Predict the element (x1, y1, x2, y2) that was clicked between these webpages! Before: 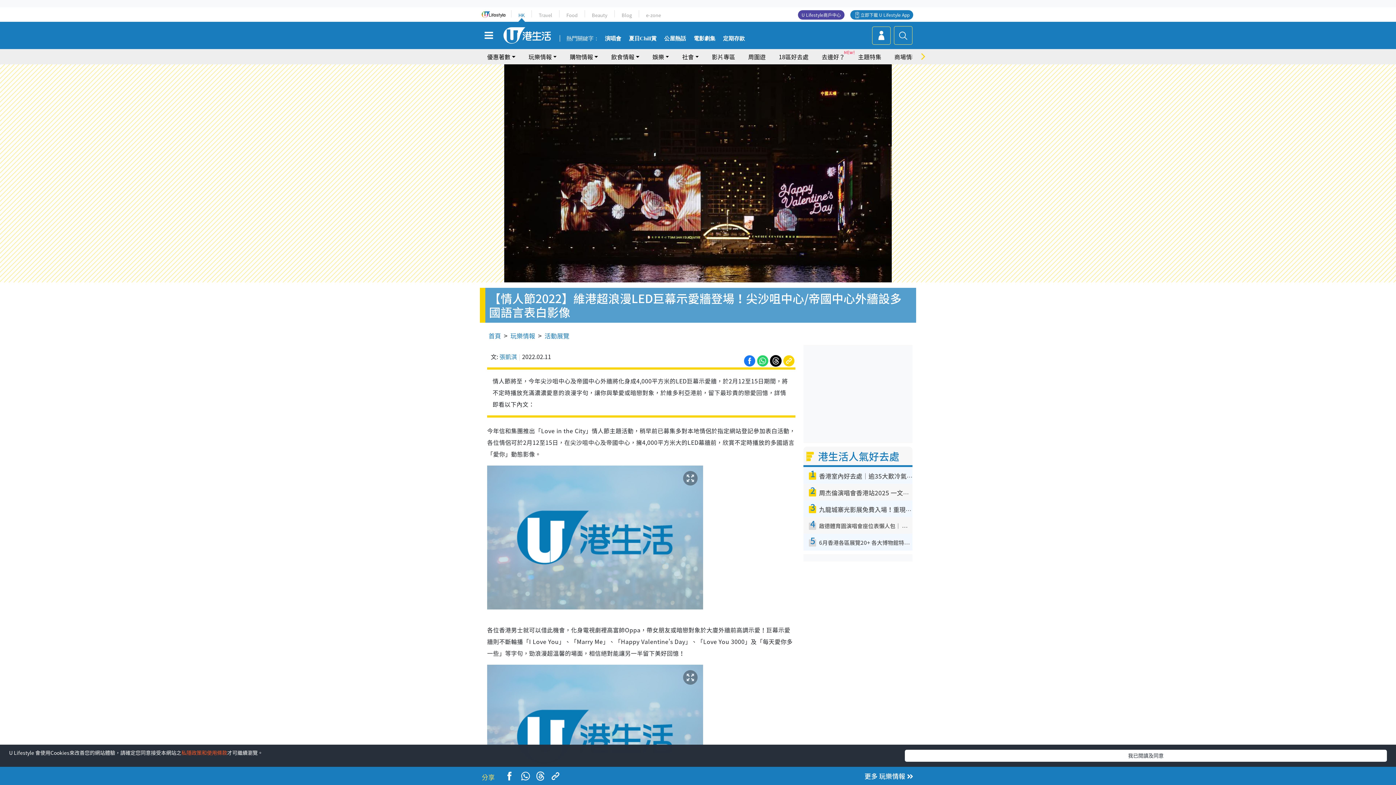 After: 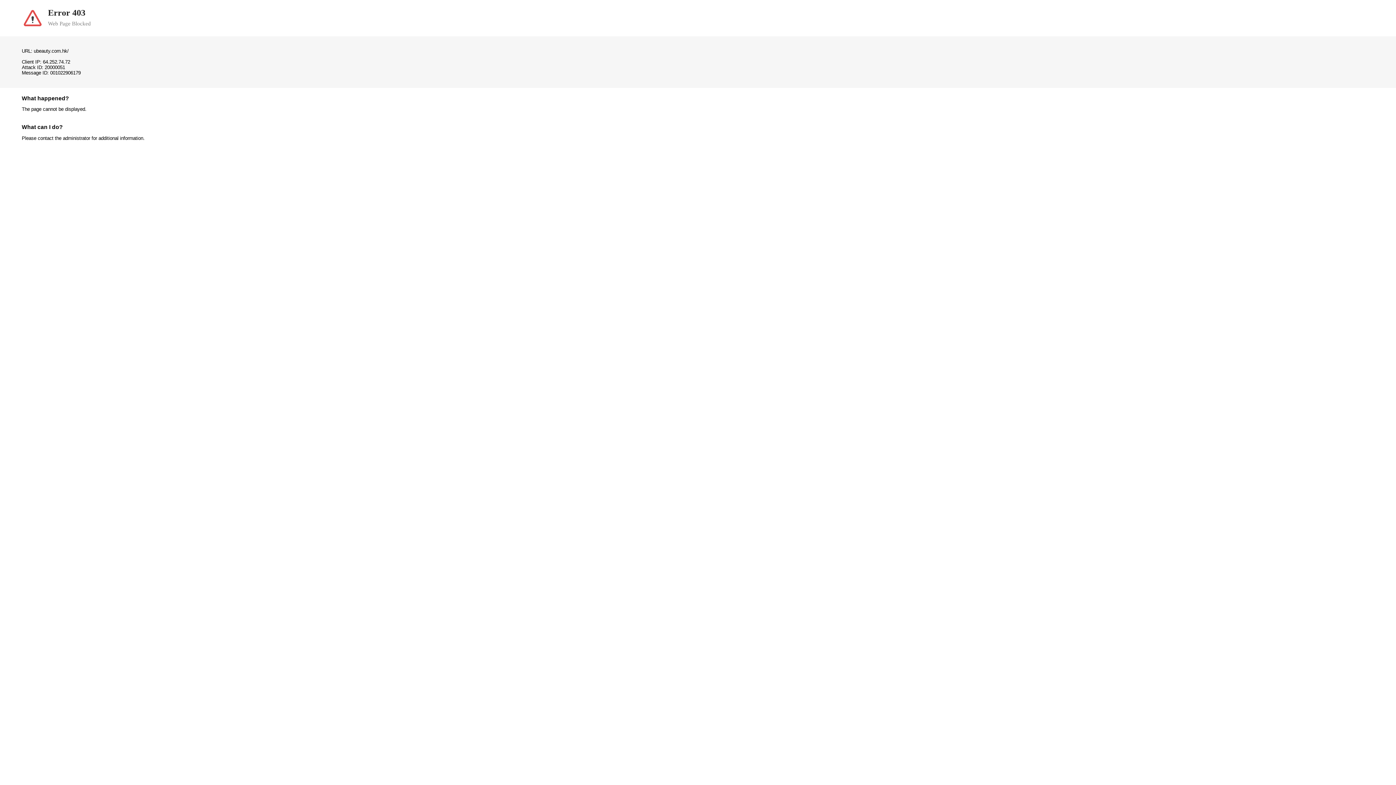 Action: label: Beauty bbox: (592, 11, 607, 18)